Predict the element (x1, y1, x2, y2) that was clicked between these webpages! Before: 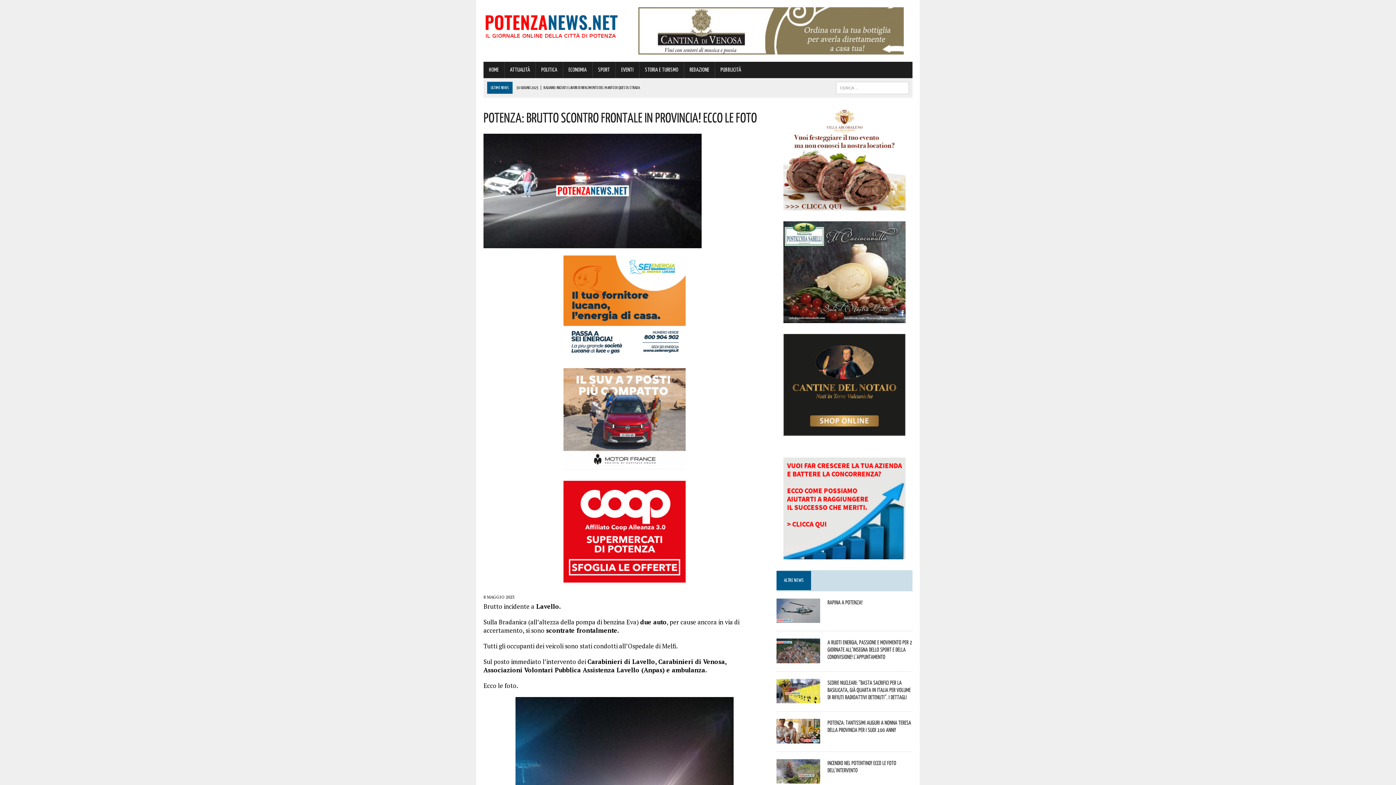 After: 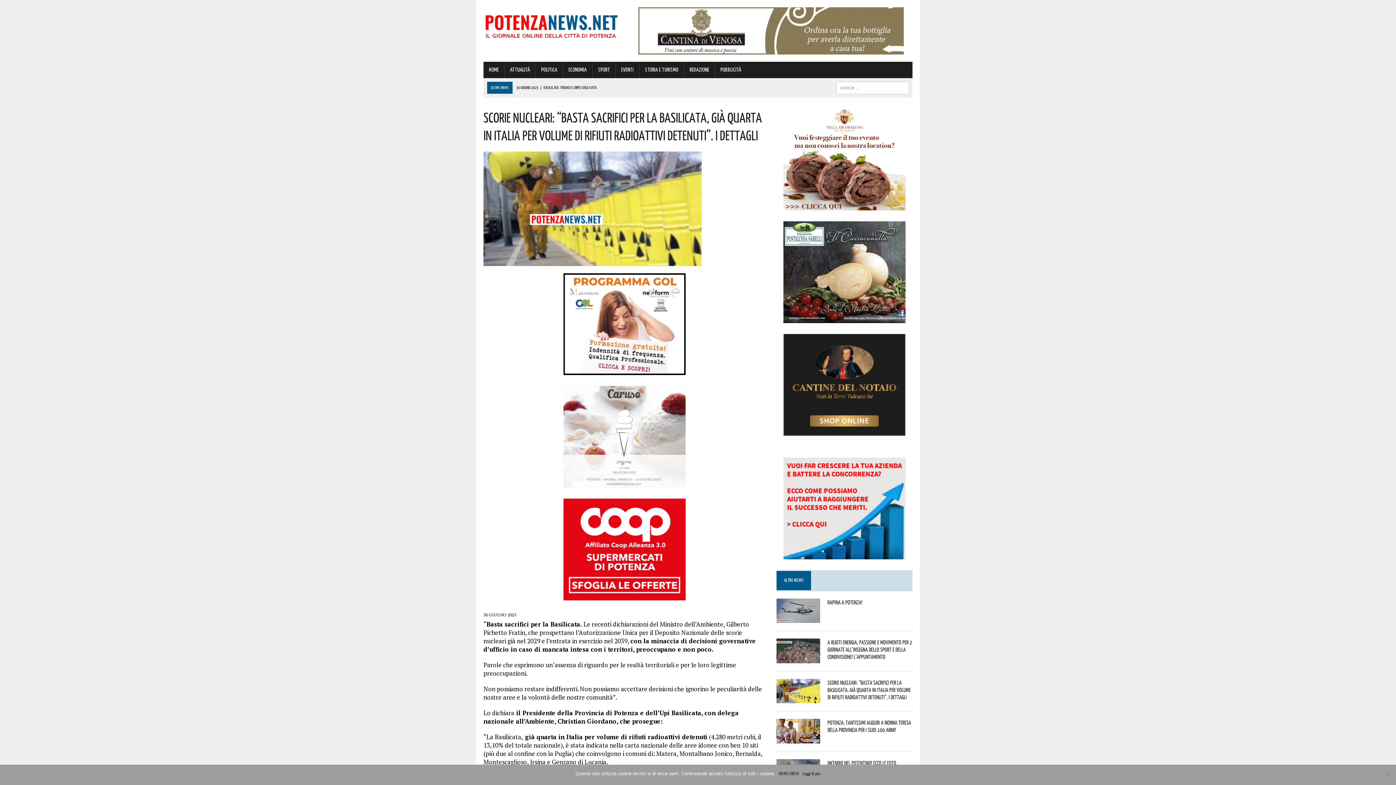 Action: bbox: (827, 679, 911, 700) label: Scorie nucleari: “basta sacrifici per la Basilicata, già quarta in Italia per volume di rifiuti radioattivi detenuti”. I dettagli